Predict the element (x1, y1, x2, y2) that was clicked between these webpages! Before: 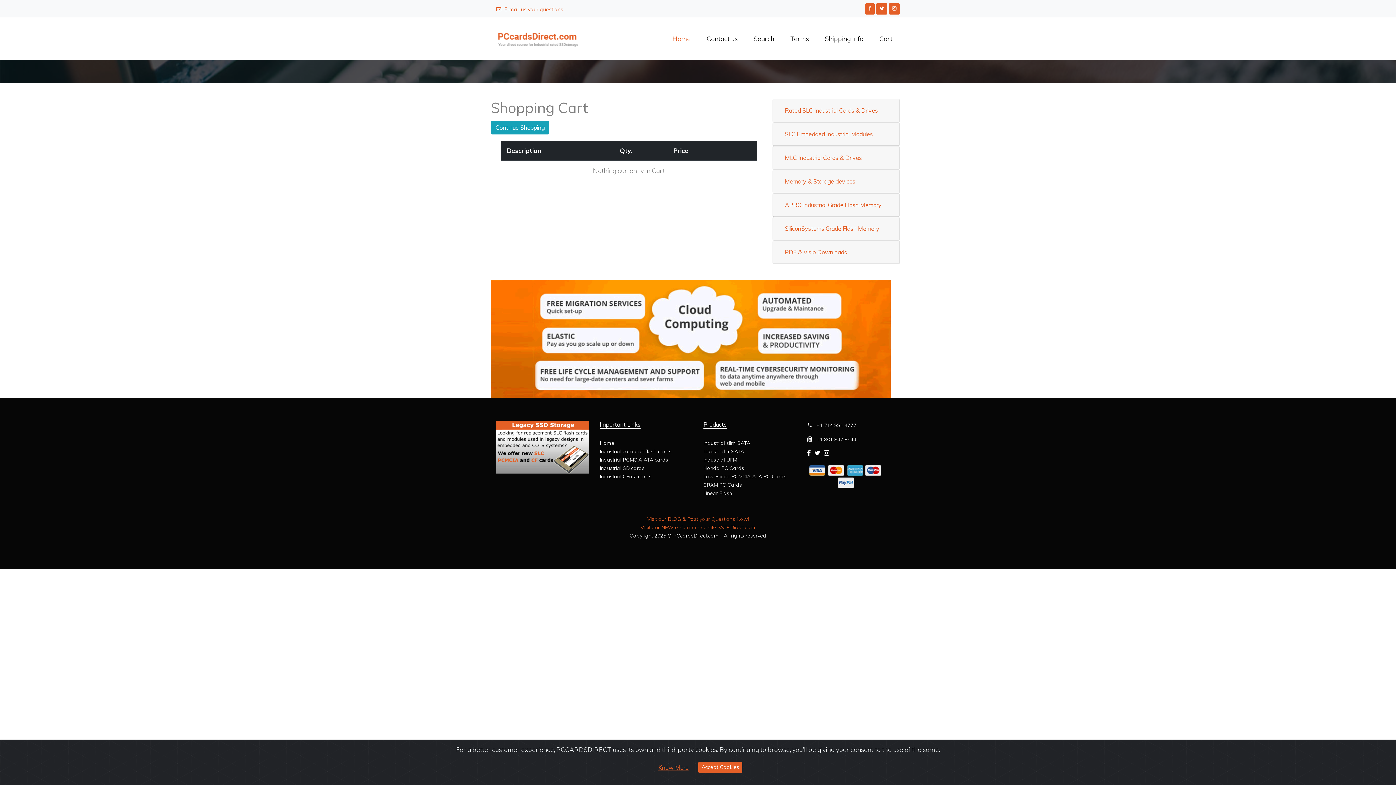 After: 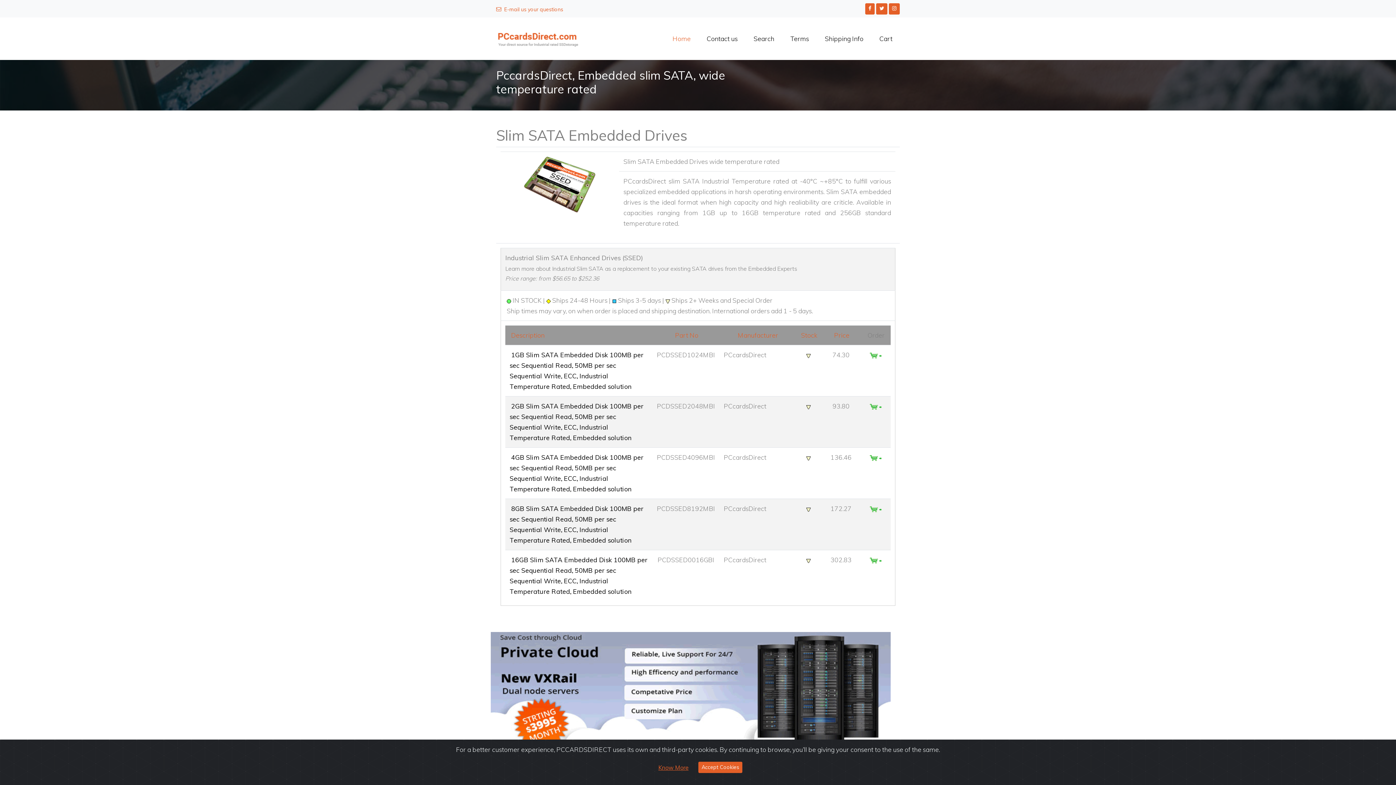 Action: bbox: (703, 440, 750, 446) label: Industrial slim SATA